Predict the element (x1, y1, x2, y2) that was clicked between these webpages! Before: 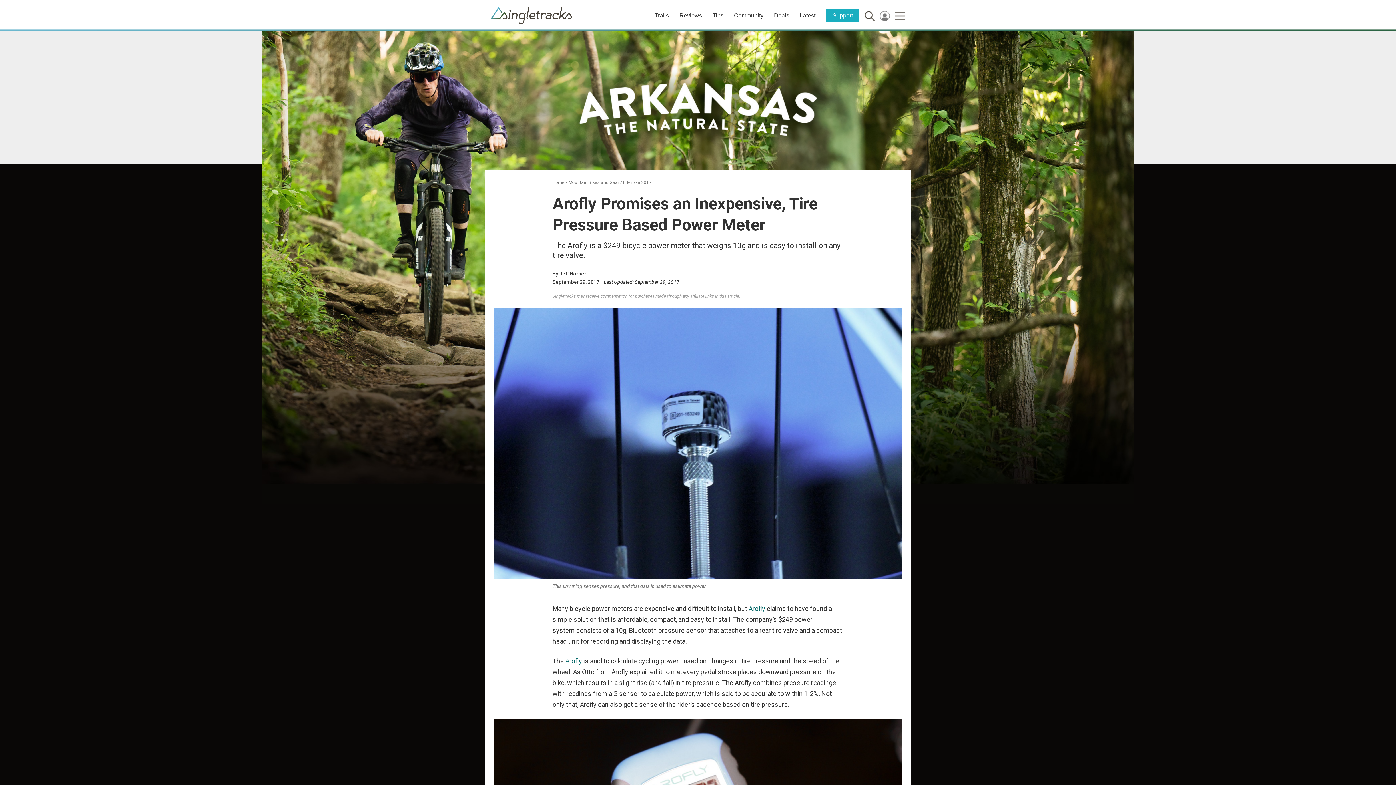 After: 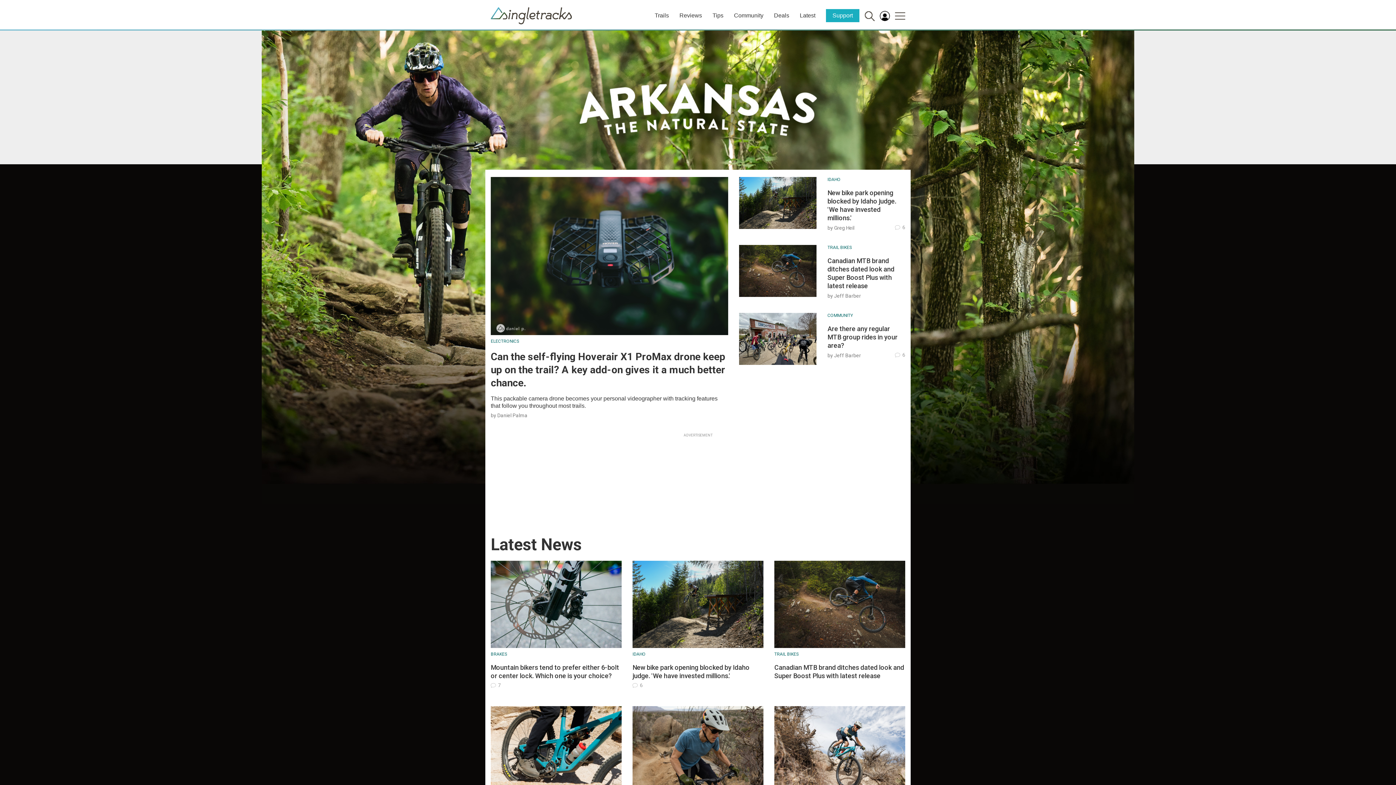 Action: bbox: (490, 7, 572, 15)